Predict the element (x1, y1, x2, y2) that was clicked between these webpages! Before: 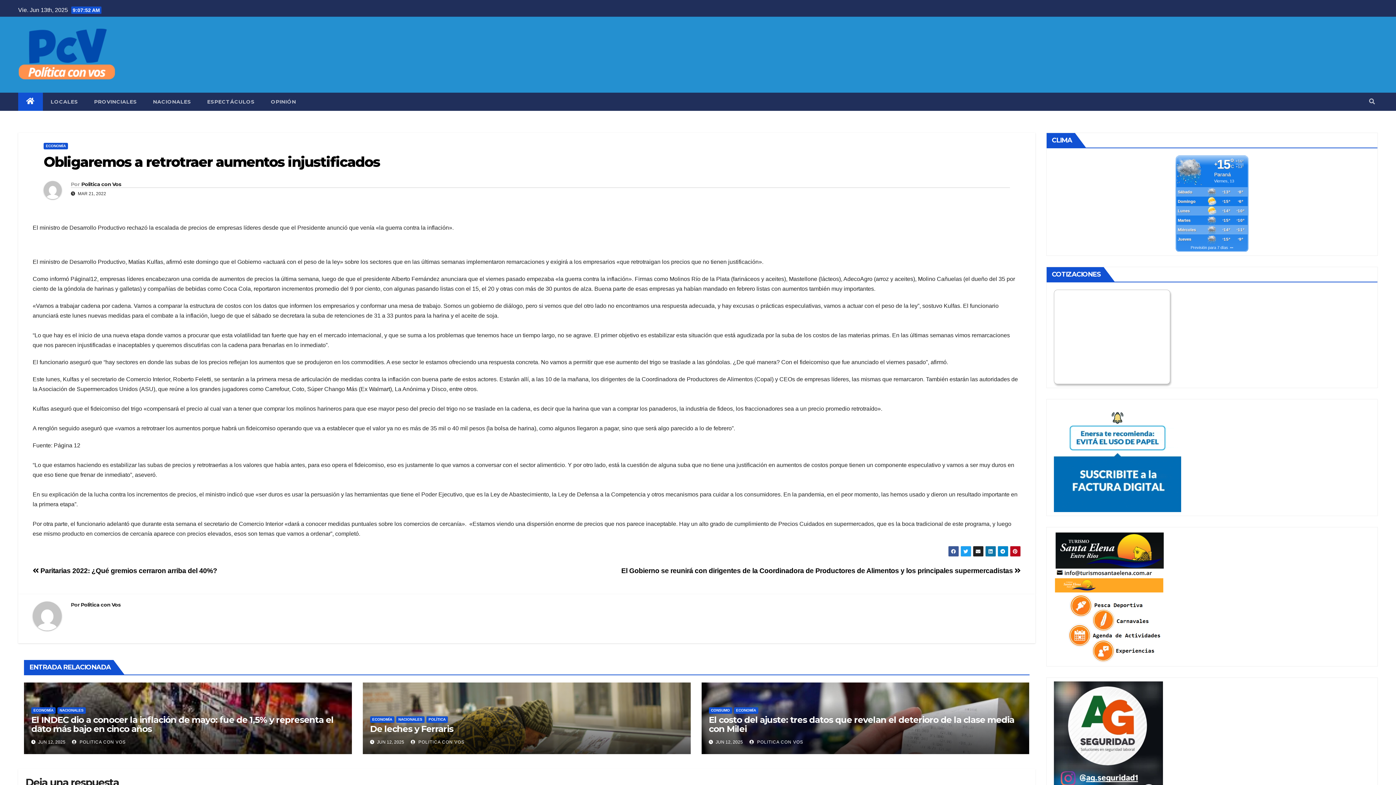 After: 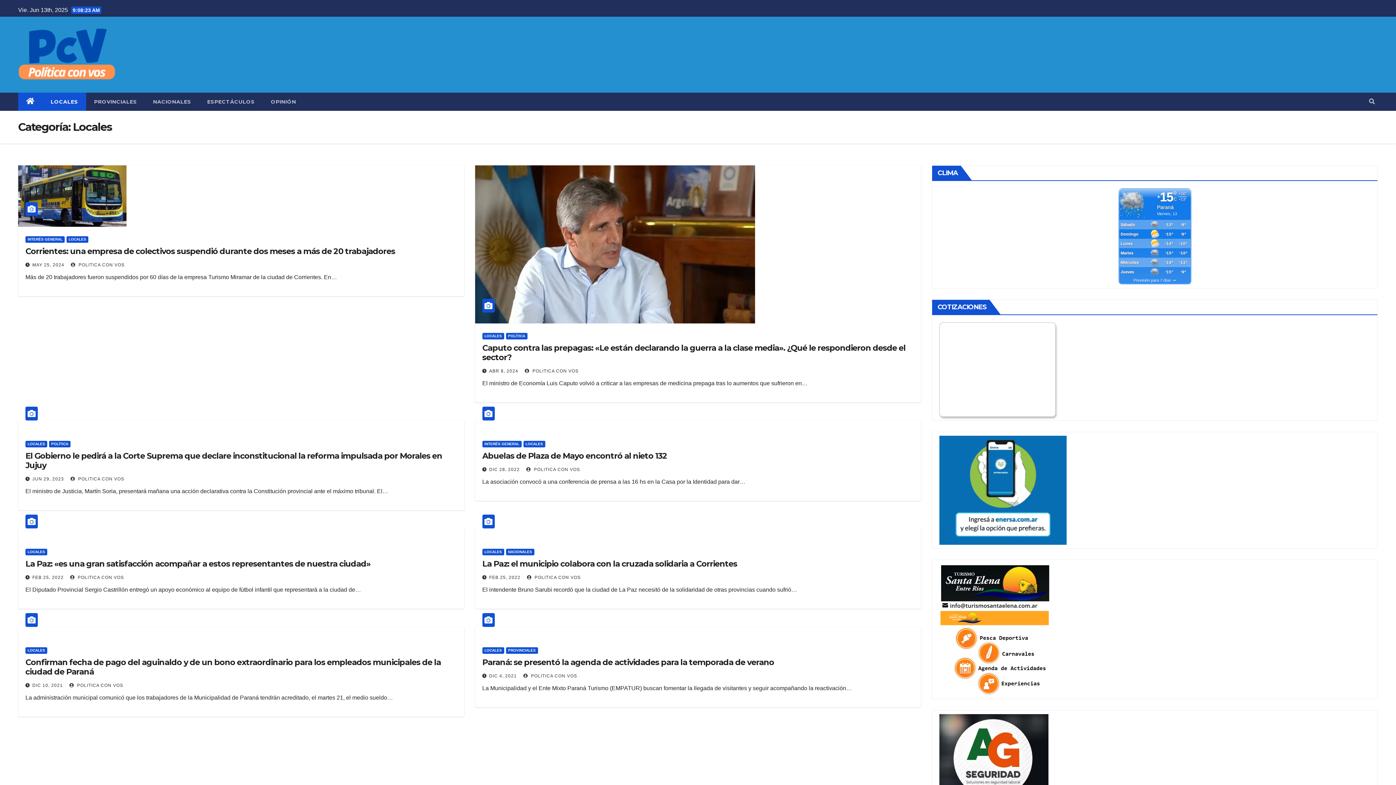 Action: bbox: (42, 92, 86, 110) label: LOCALES